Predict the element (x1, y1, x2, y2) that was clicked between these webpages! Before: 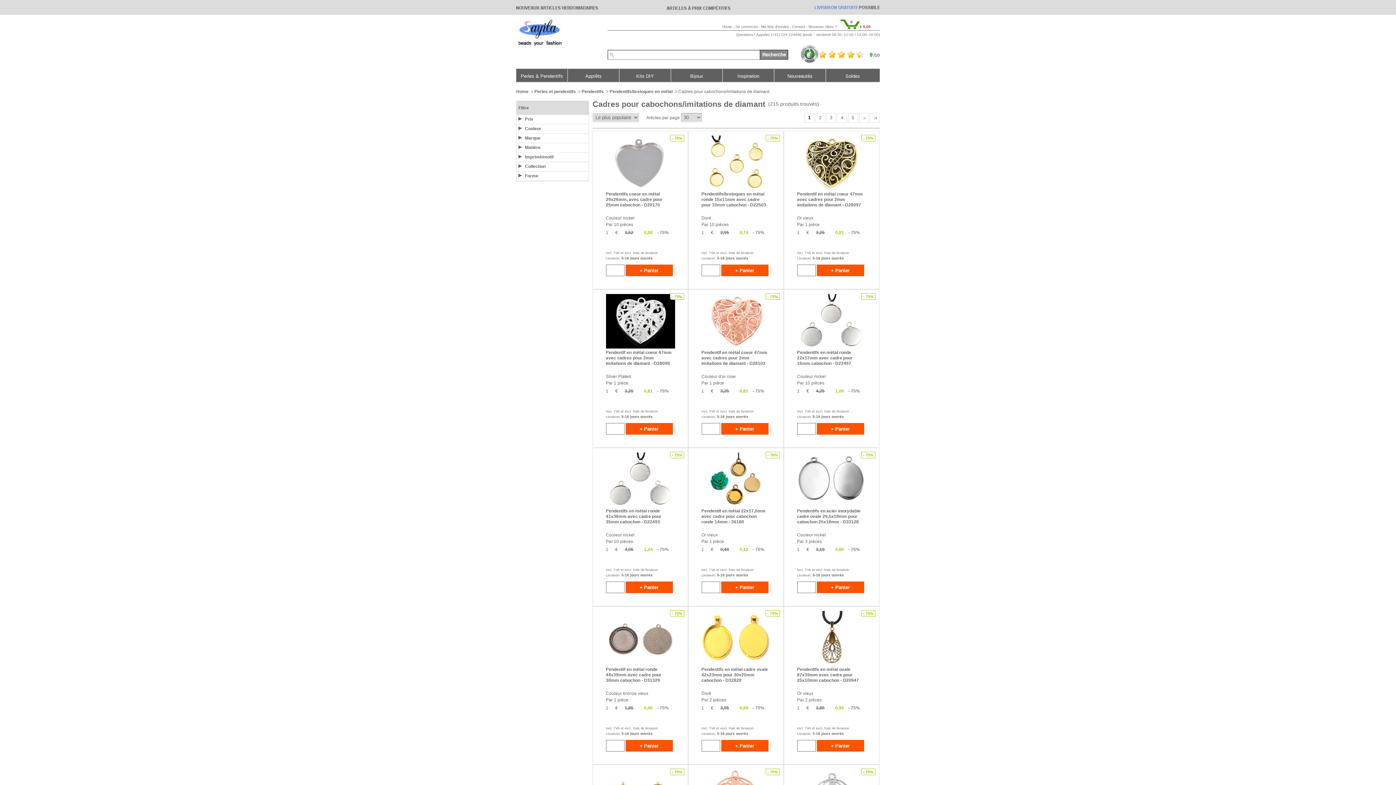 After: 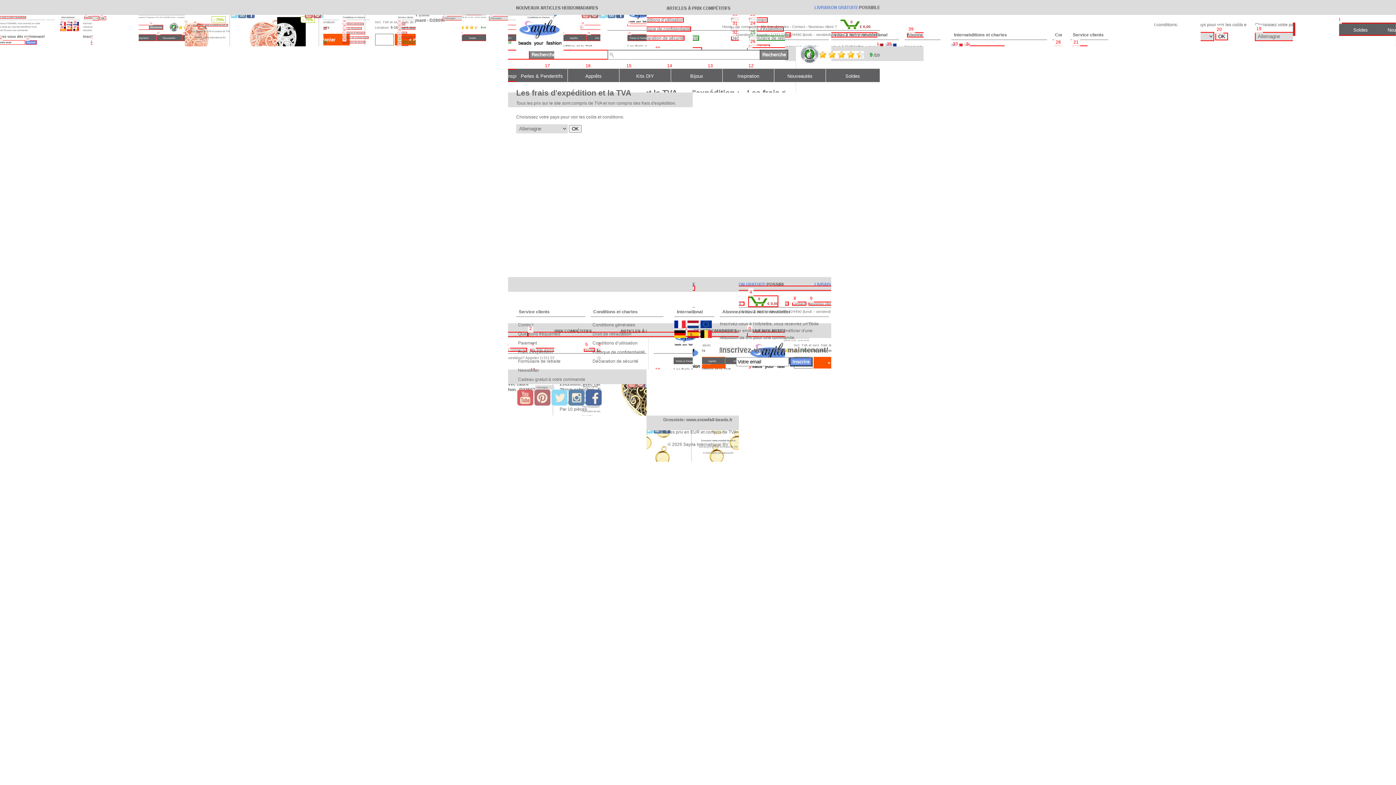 Action: label: frais de livraison bbox: (633, 726, 658, 730)